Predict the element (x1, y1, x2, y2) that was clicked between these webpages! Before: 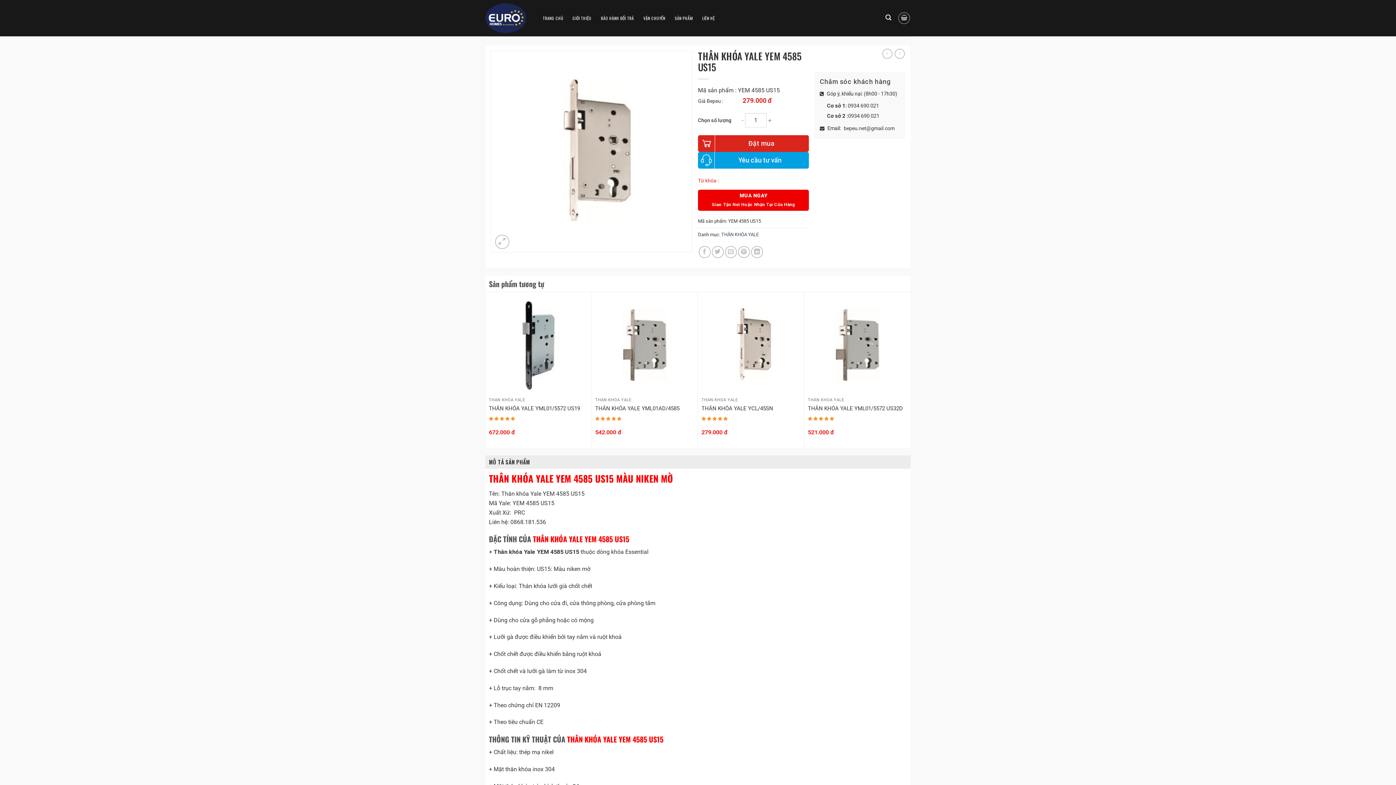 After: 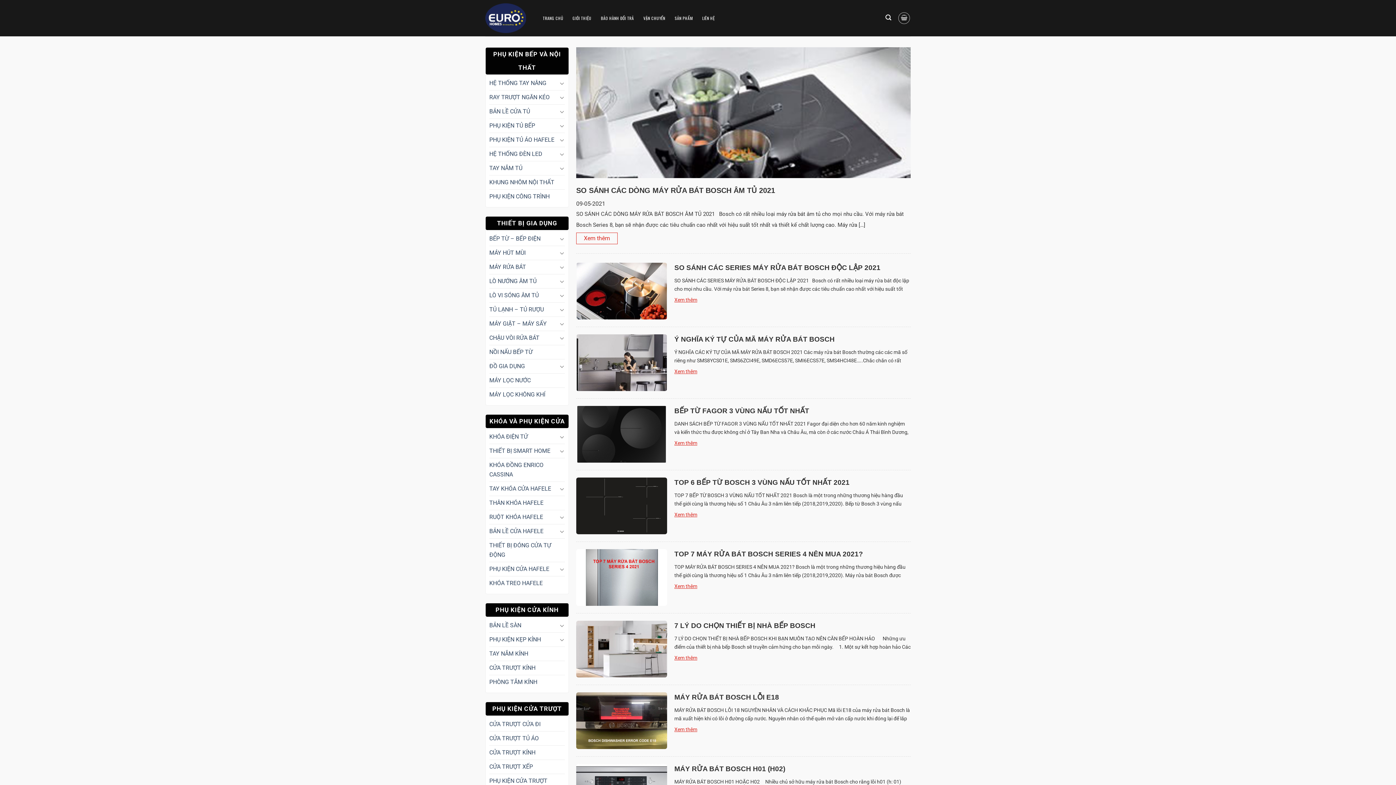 Action: bbox: (672, 9, 695, 27) label: SẢN PHẨM